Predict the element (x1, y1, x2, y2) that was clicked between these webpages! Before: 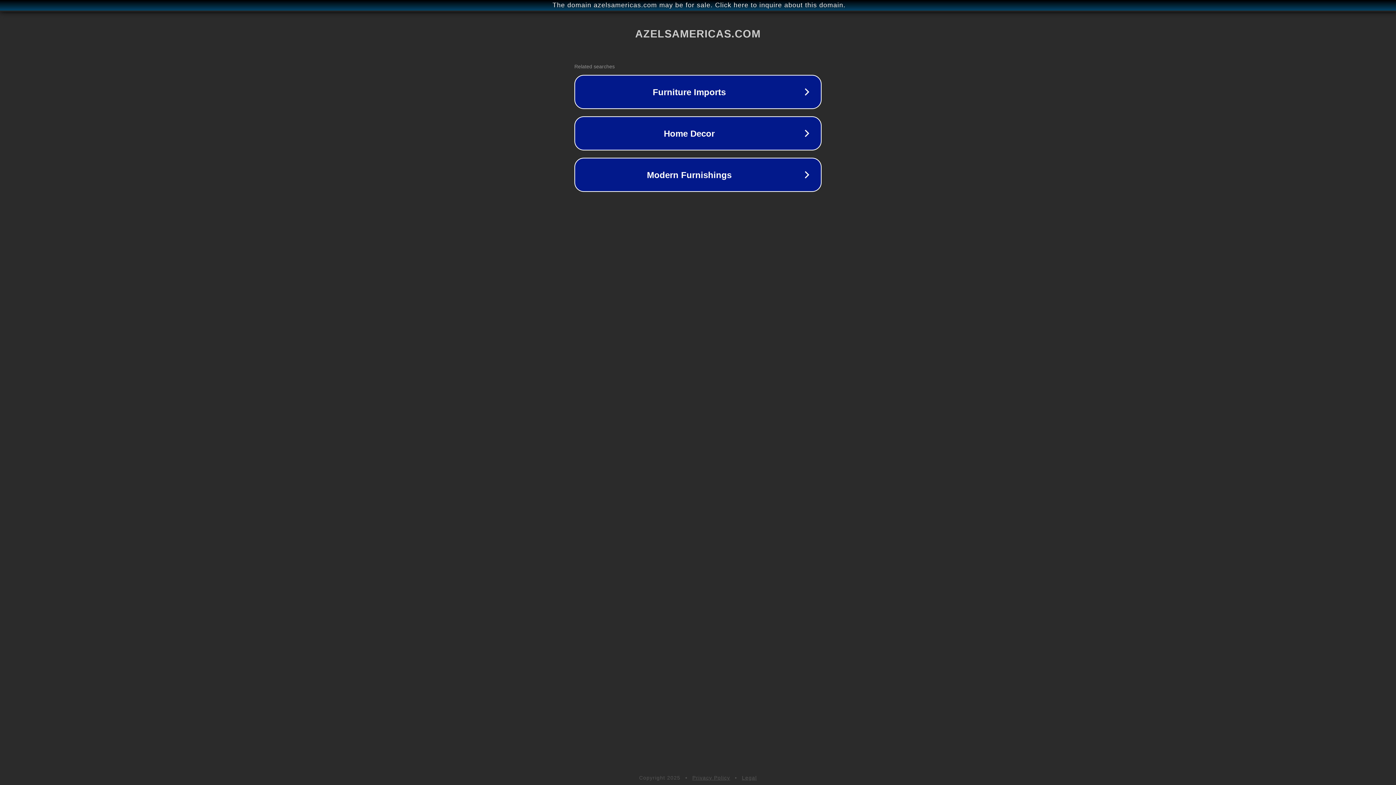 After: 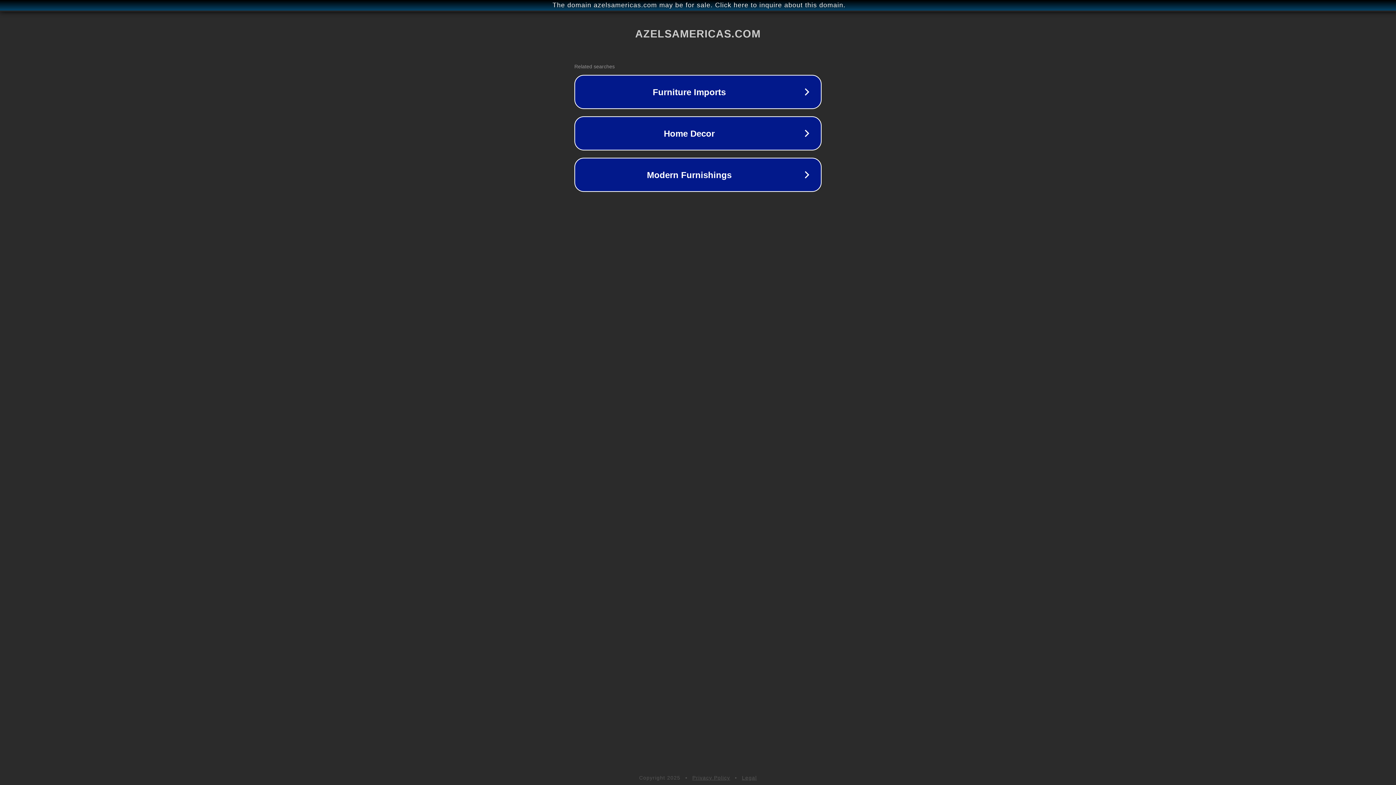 Action: bbox: (742, 775, 757, 781) label: Legal